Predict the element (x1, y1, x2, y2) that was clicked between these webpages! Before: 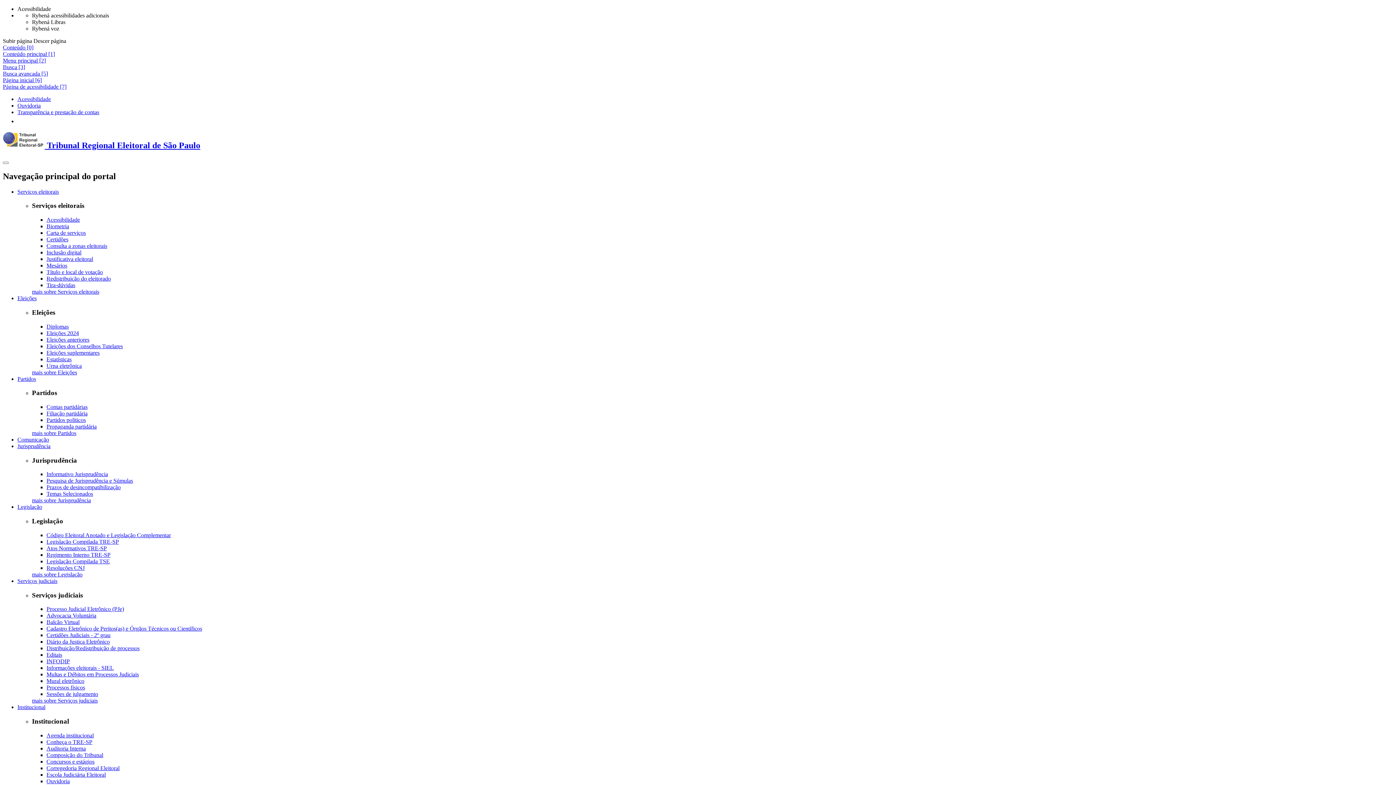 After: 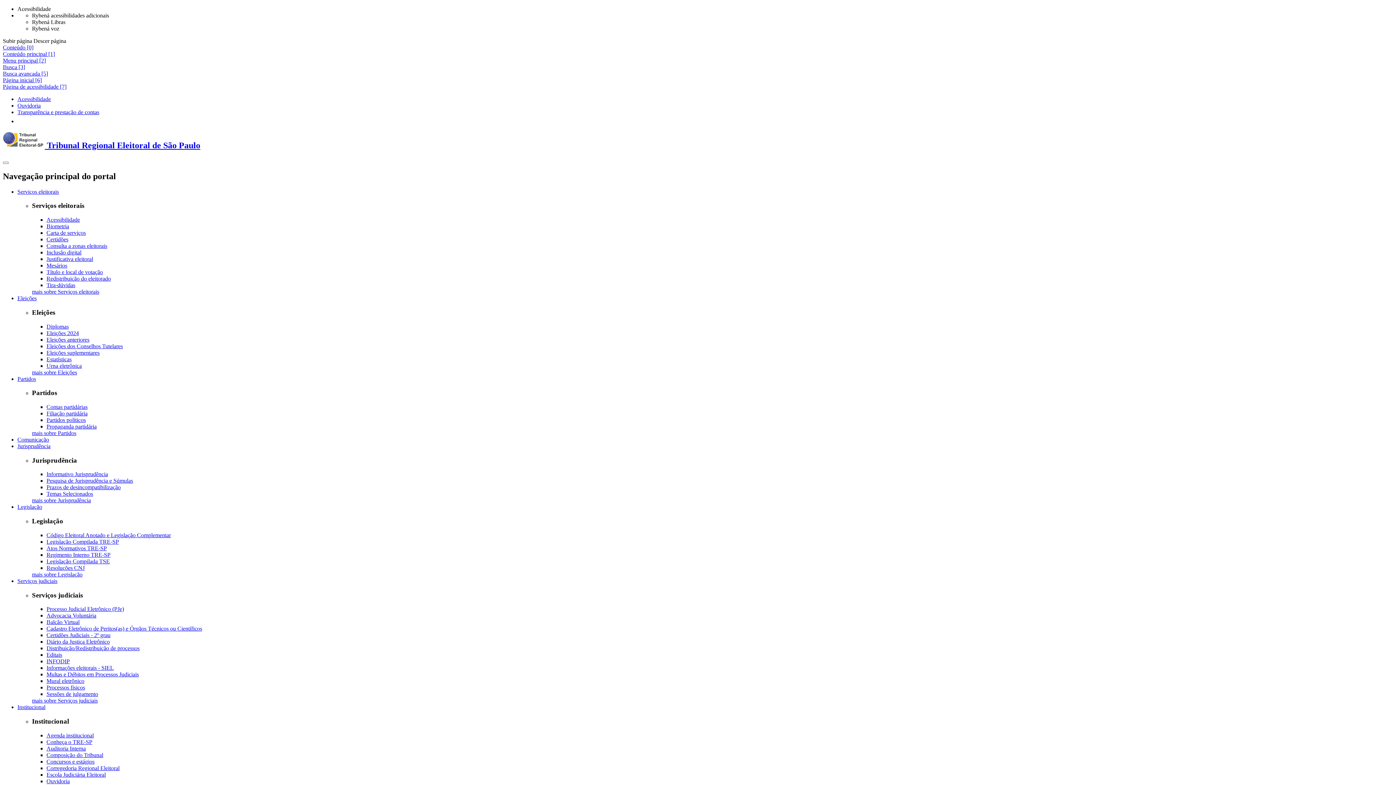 Action: label: Diário da Justiça Eletrônico bbox: (46, 639, 109, 645)